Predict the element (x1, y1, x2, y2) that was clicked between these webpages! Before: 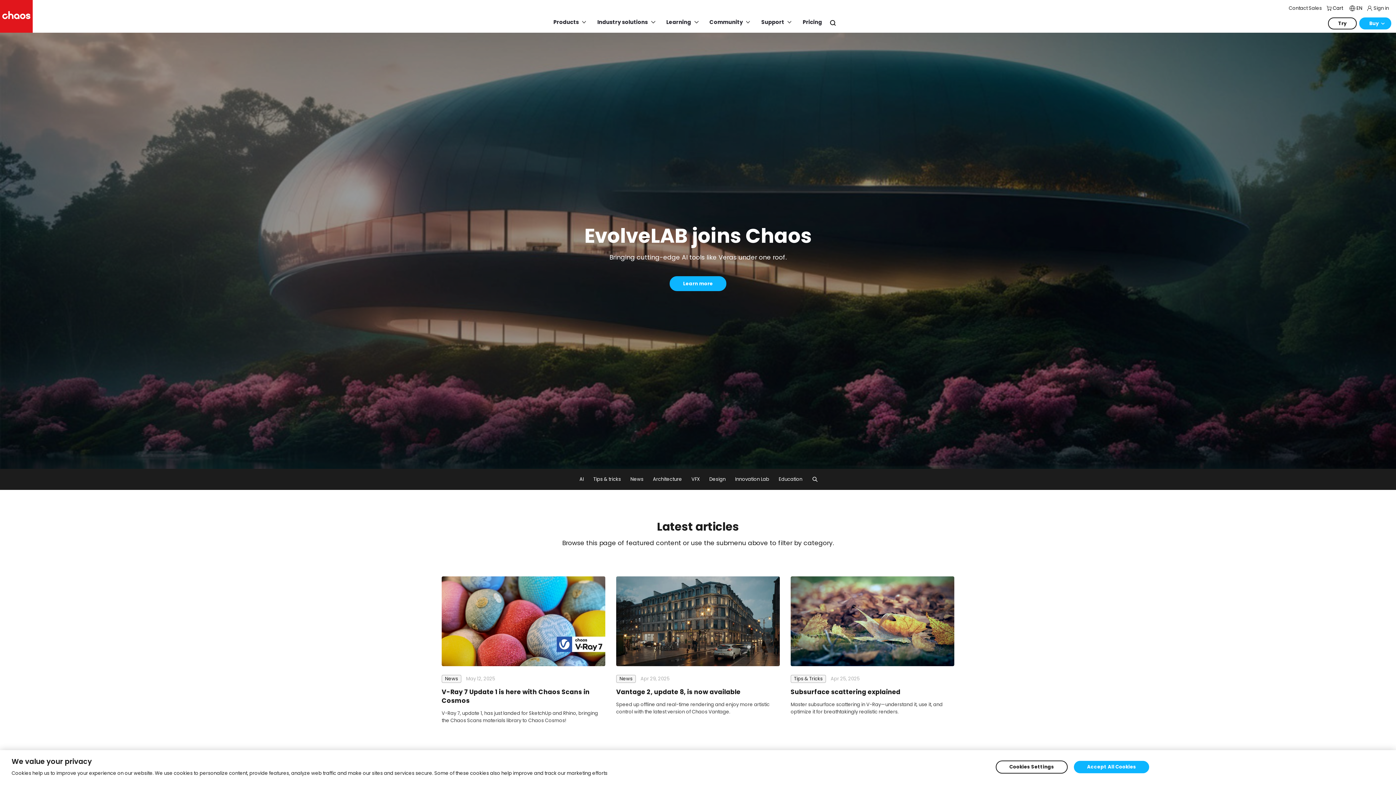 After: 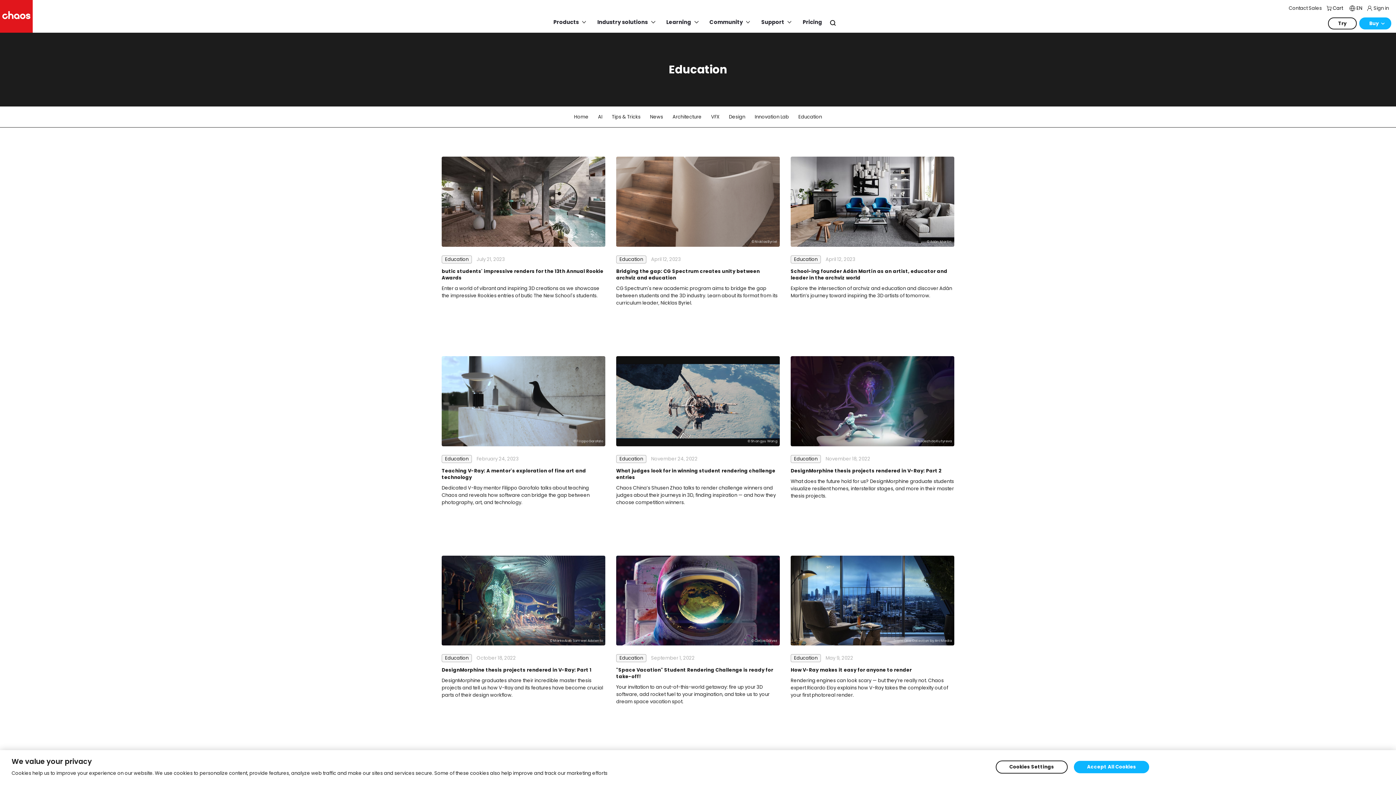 Action: label: Education bbox: (778, 475, 802, 483)